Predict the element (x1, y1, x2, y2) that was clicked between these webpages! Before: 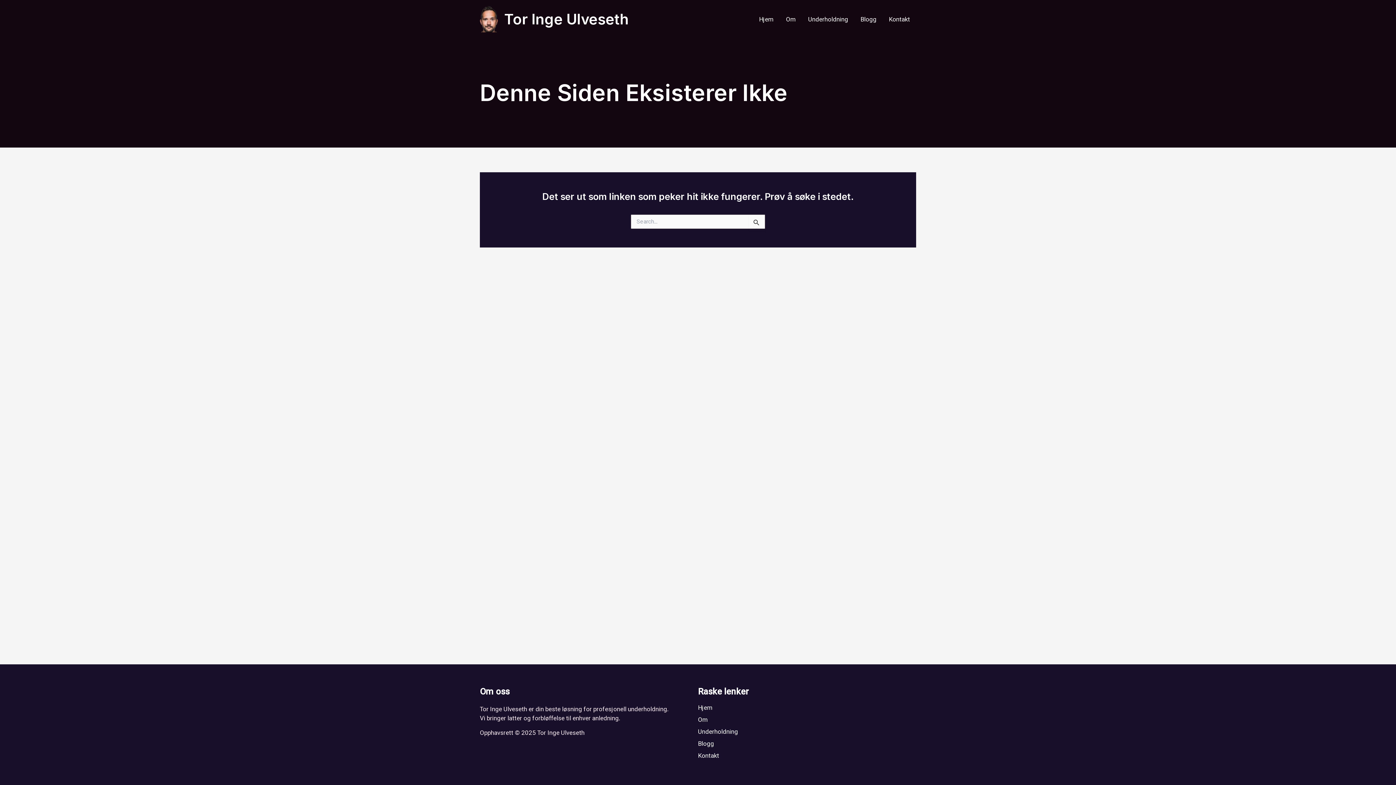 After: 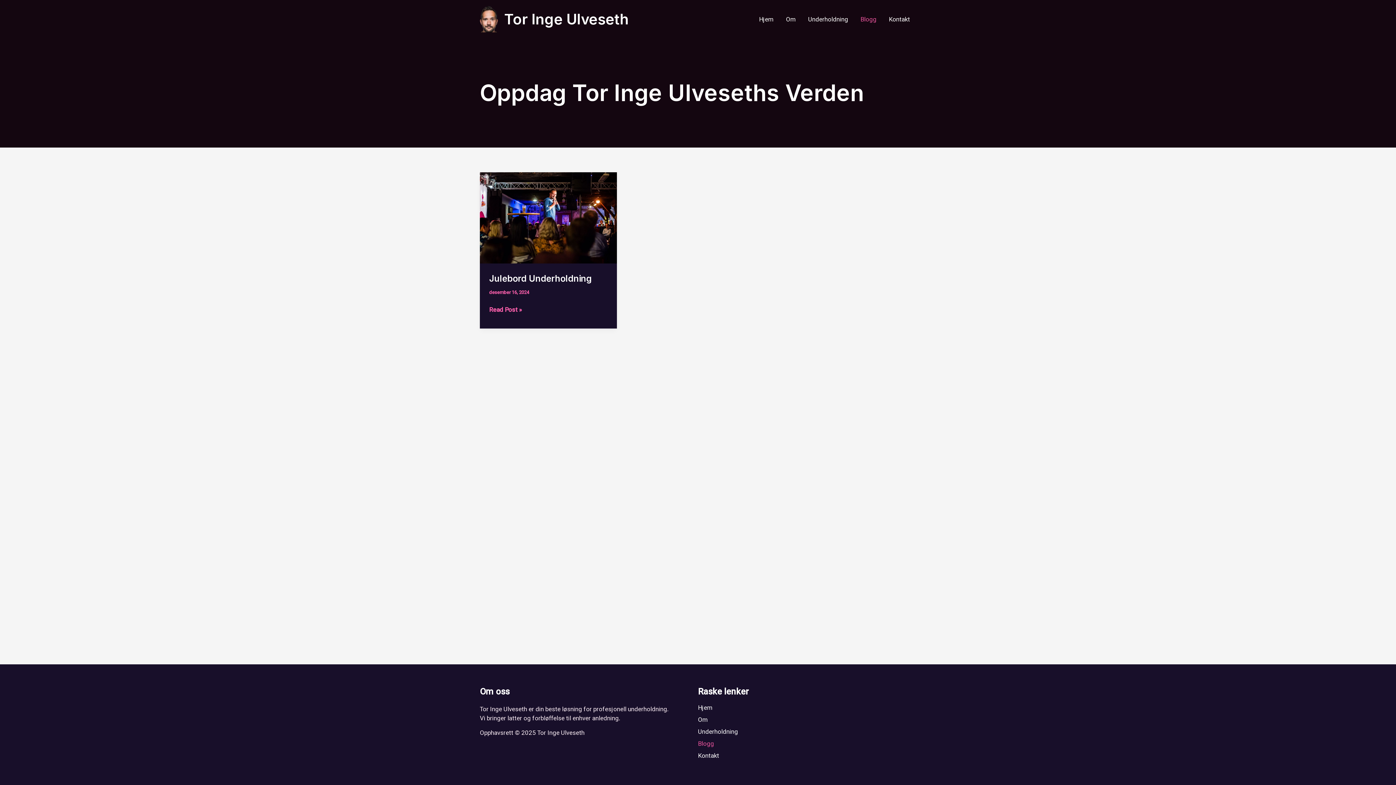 Action: bbox: (854, 14, 882, 24) label: Blogg